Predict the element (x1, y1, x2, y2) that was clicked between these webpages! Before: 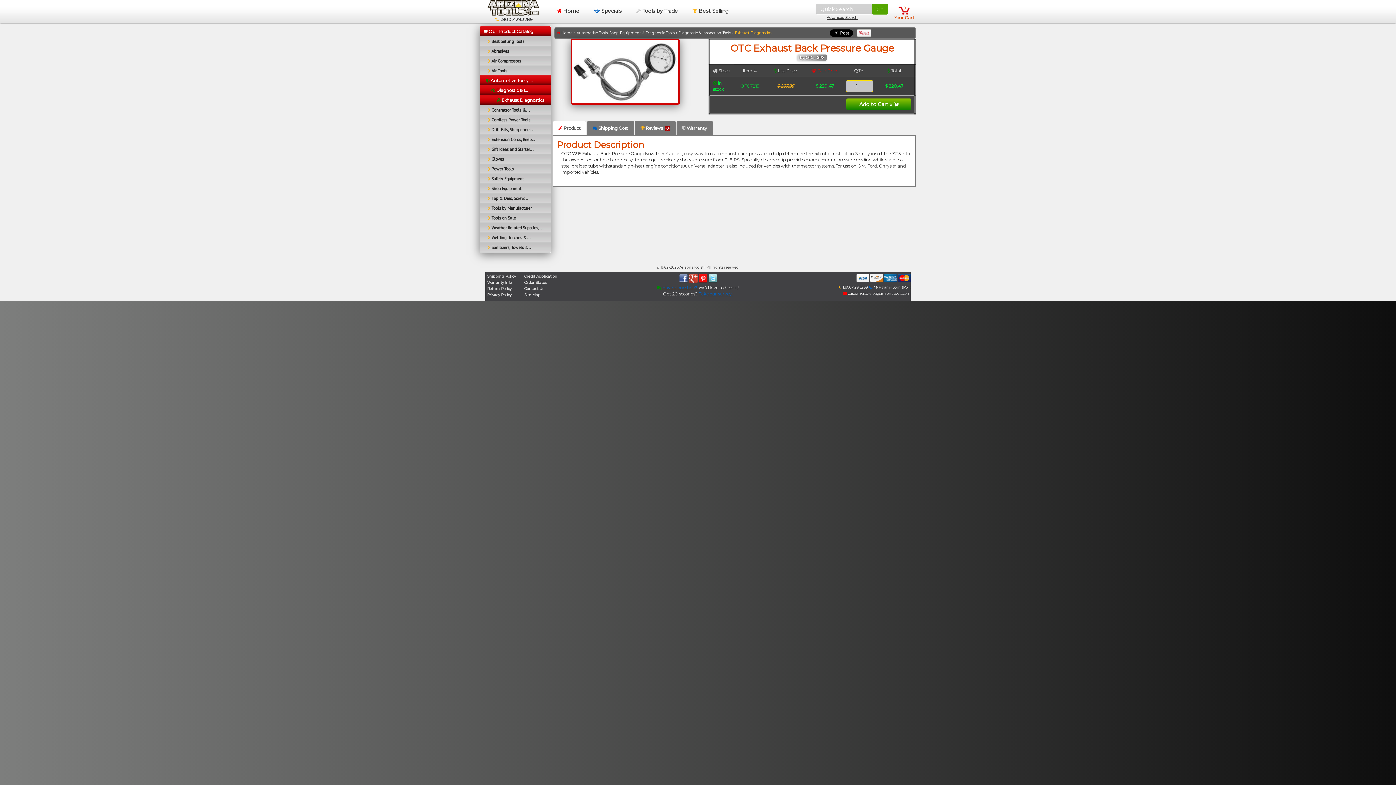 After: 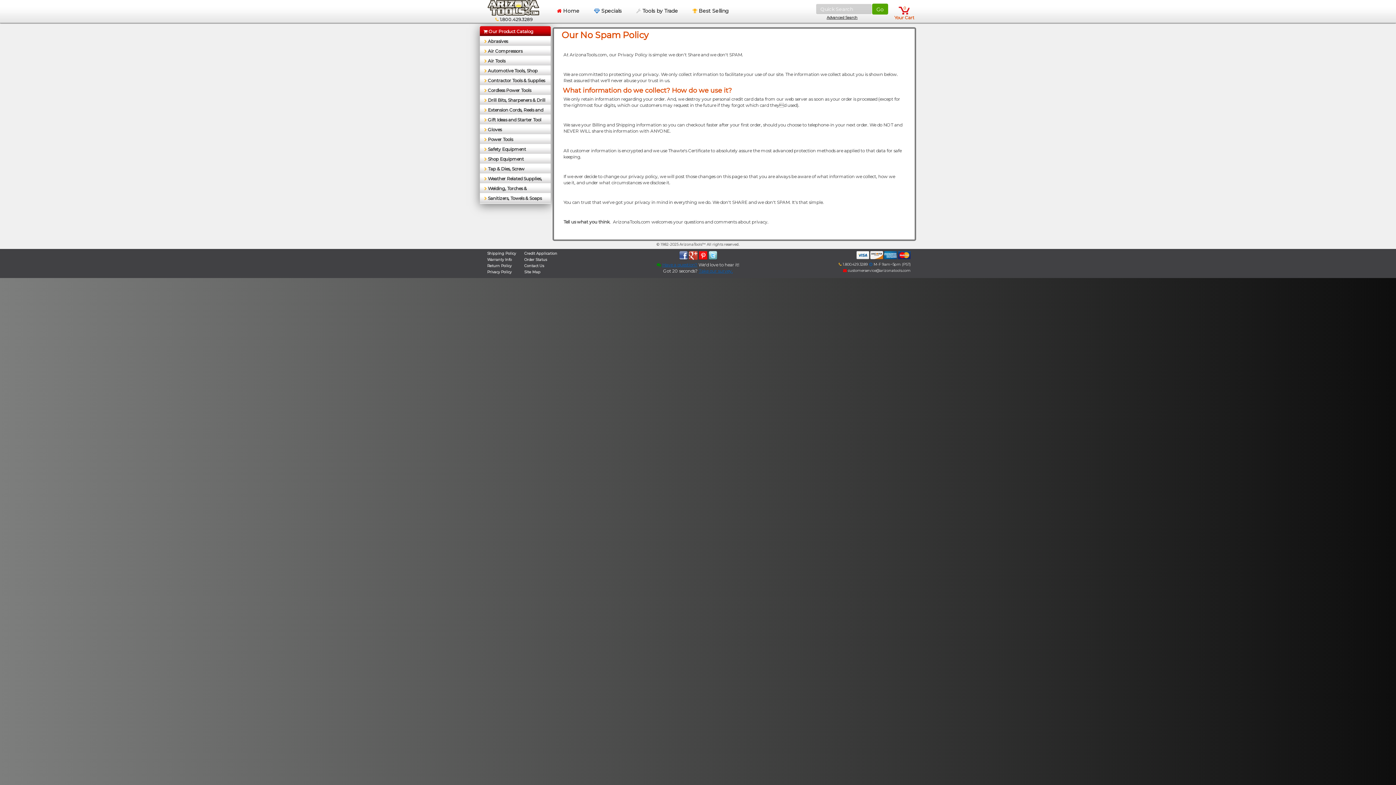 Action: bbox: (487, 292, 511, 297) label: Privacy Policy